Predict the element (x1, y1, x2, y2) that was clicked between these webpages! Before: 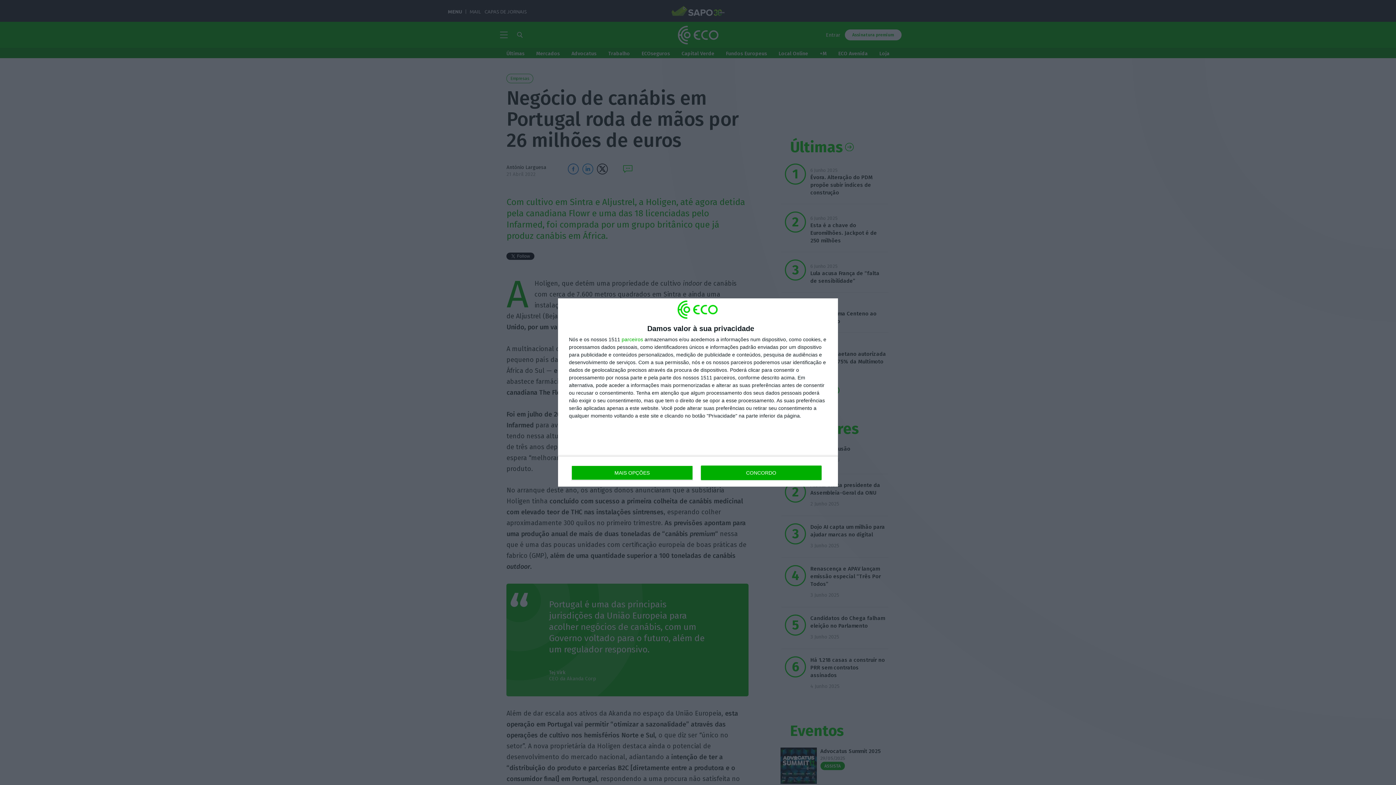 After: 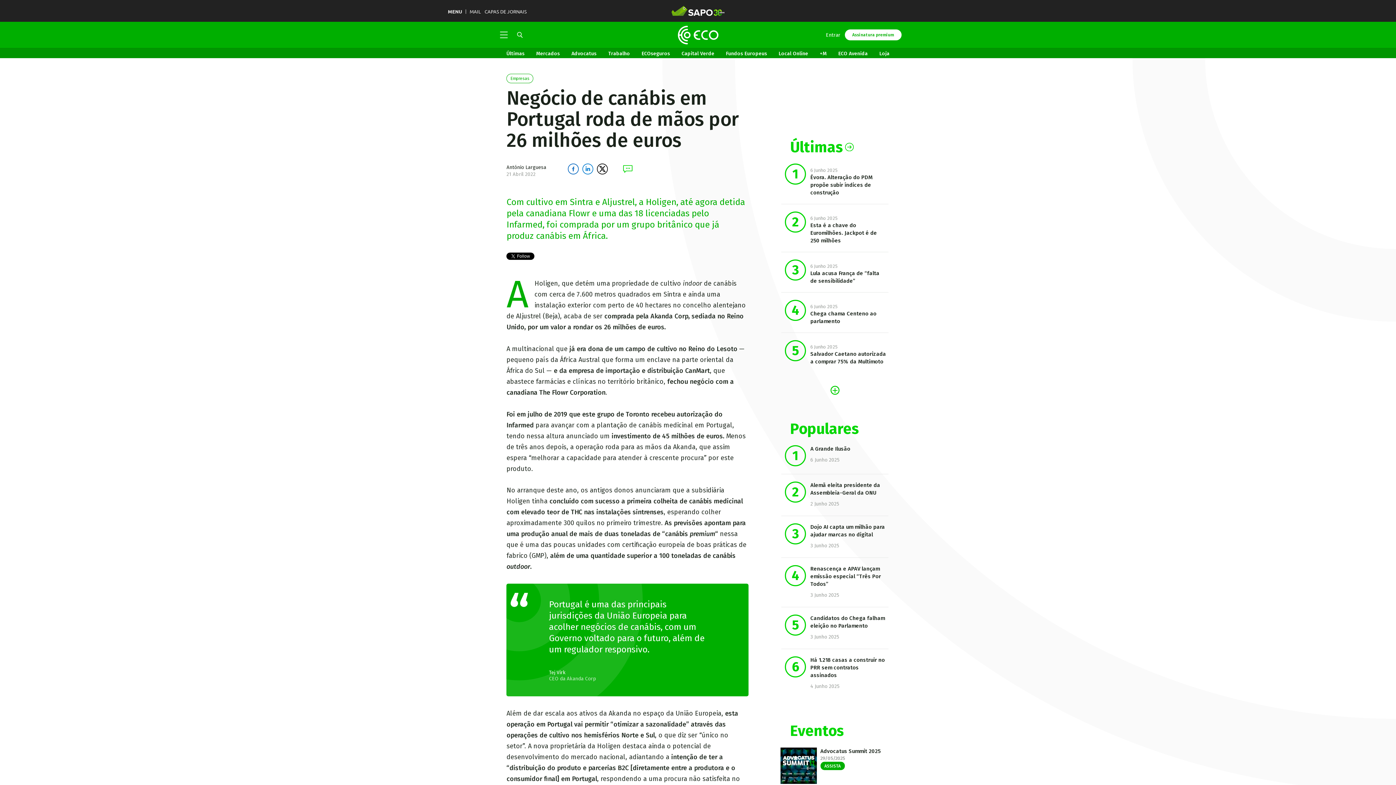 Action: bbox: (700, 465, 821, 480) label: CONCORDO